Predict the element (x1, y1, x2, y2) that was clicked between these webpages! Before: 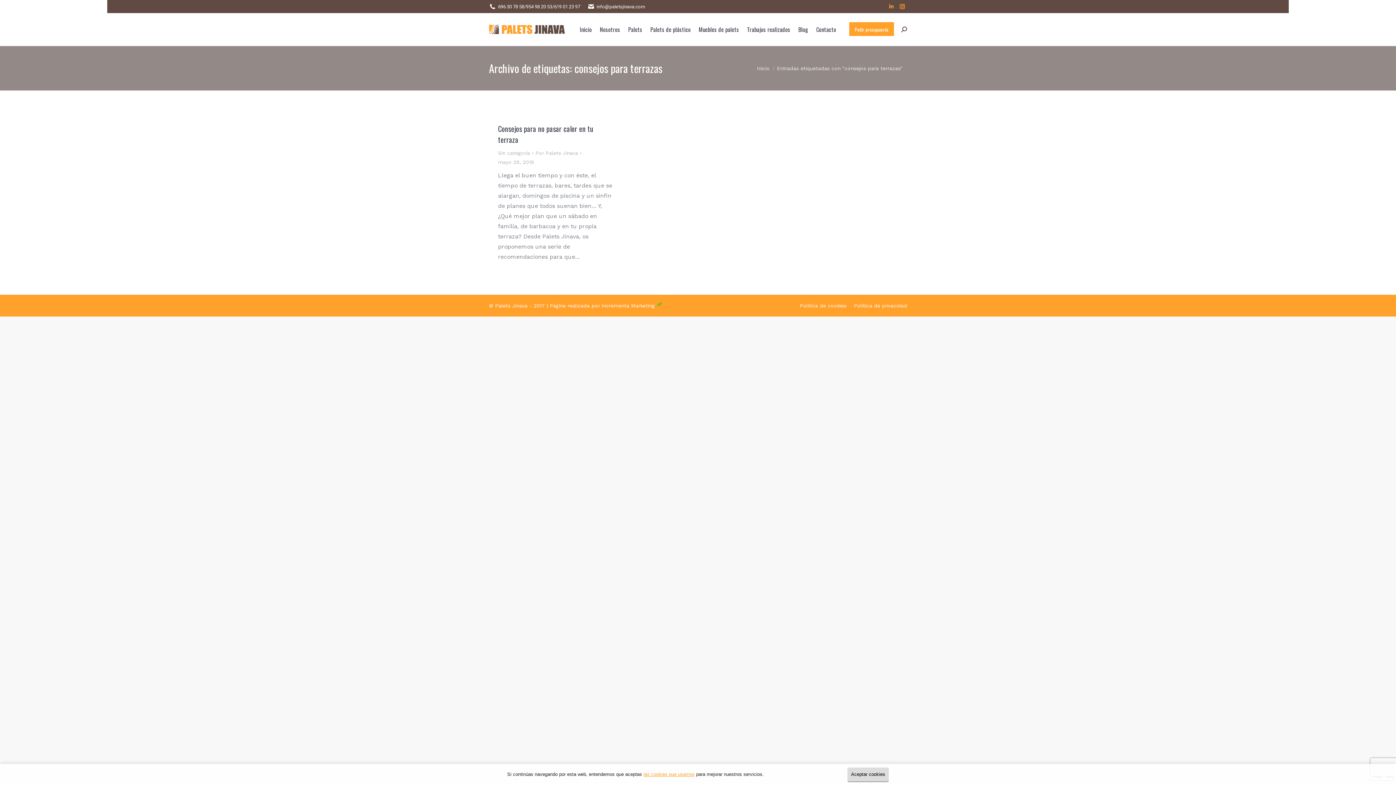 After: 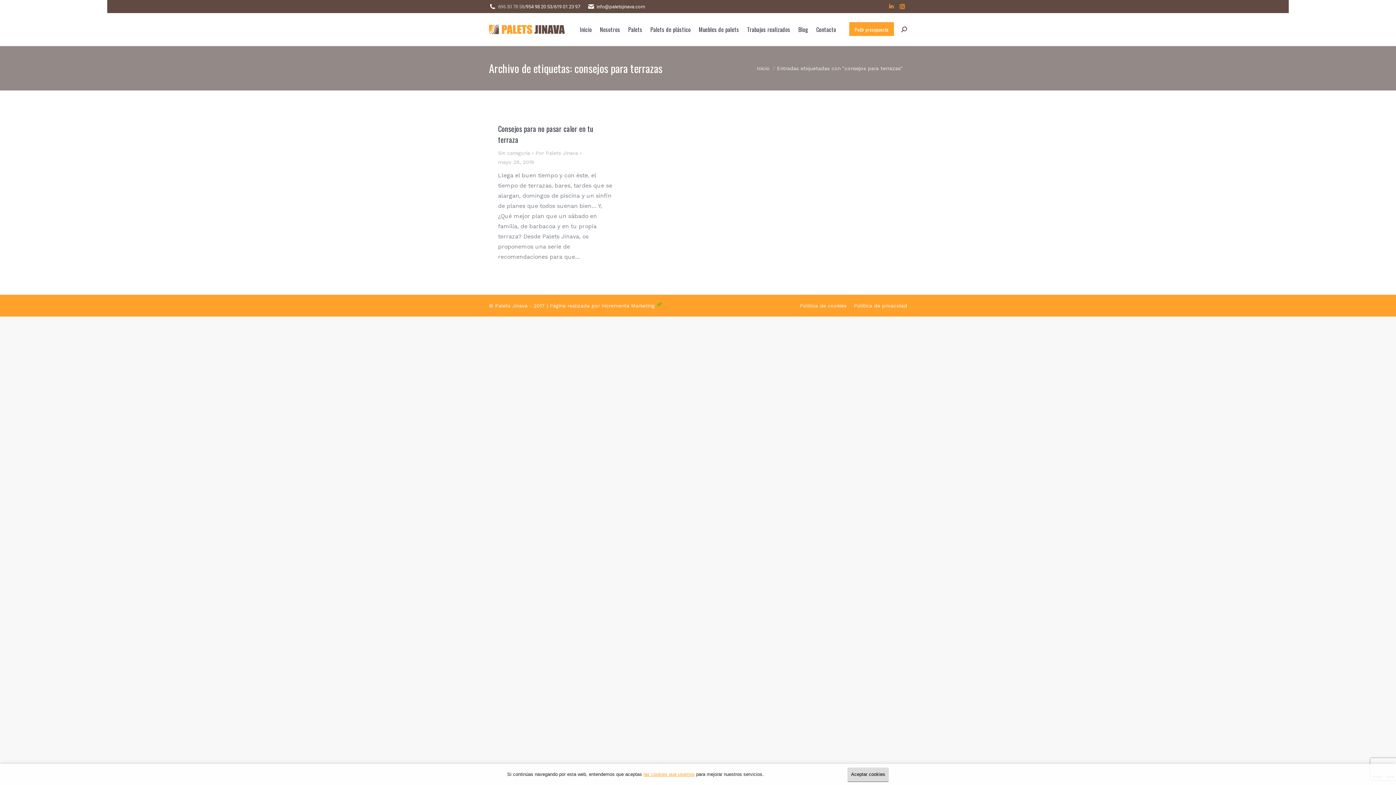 Action: bbox: (498, 3, 524, 10) label: 696 30 78 58